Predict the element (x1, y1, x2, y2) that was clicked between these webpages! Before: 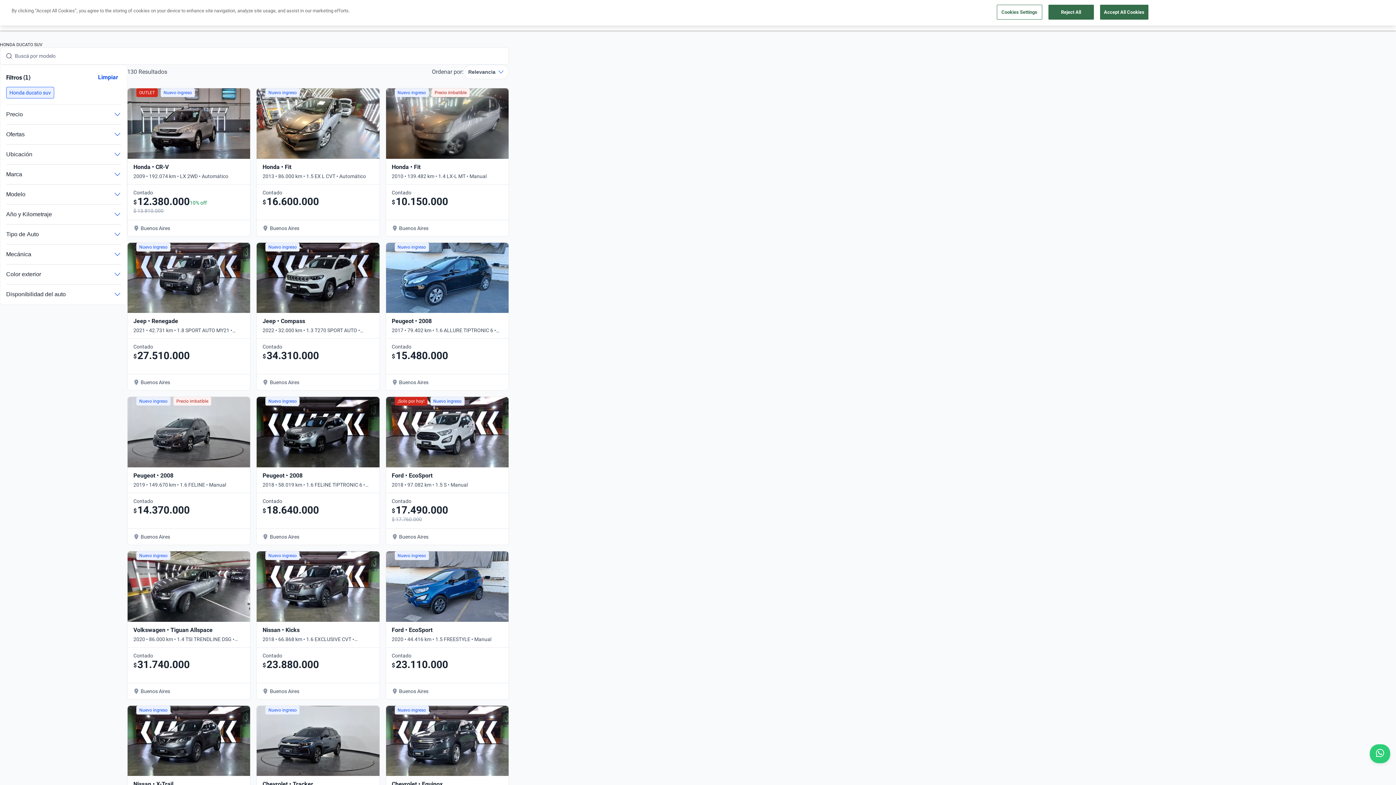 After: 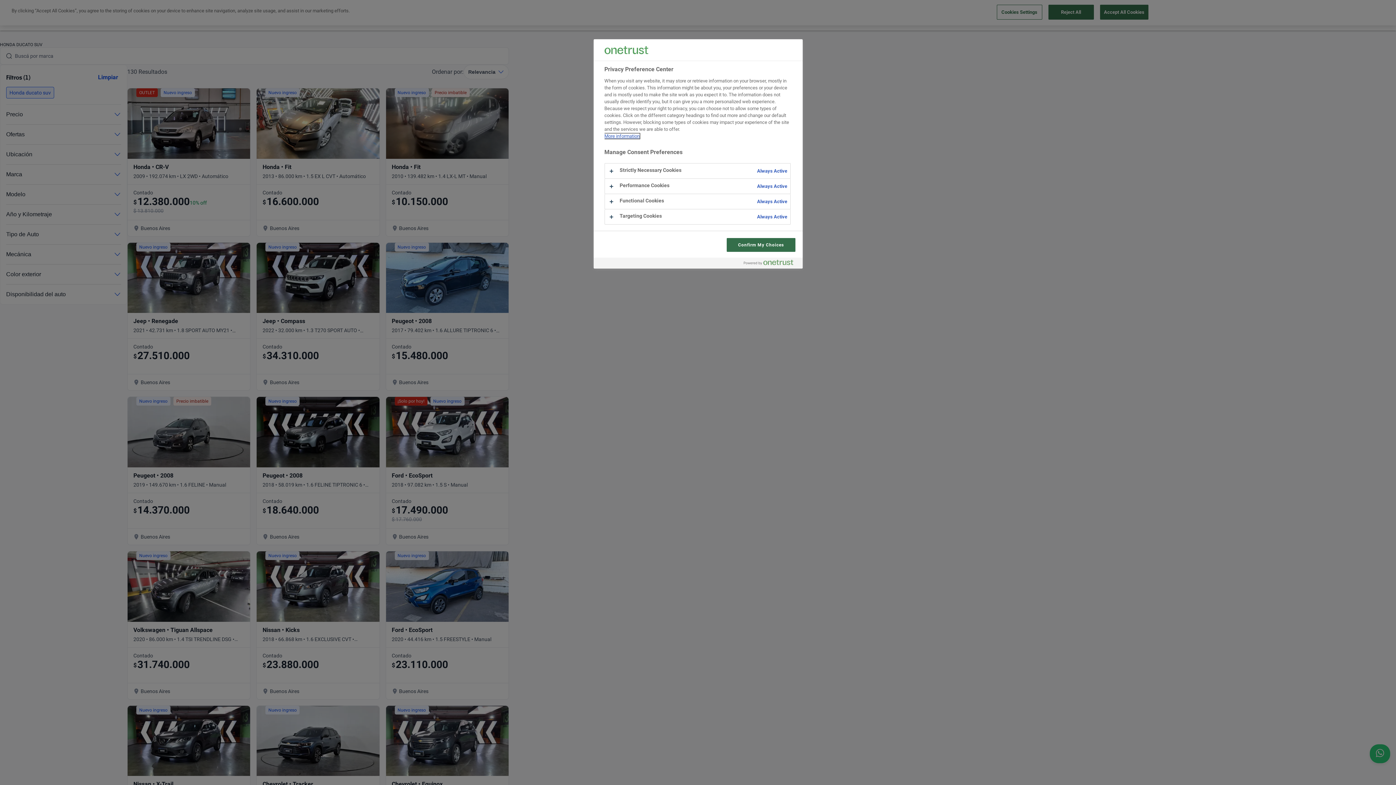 Action: bbox: (996, 4, 1042, 19) label: Cookies Settings